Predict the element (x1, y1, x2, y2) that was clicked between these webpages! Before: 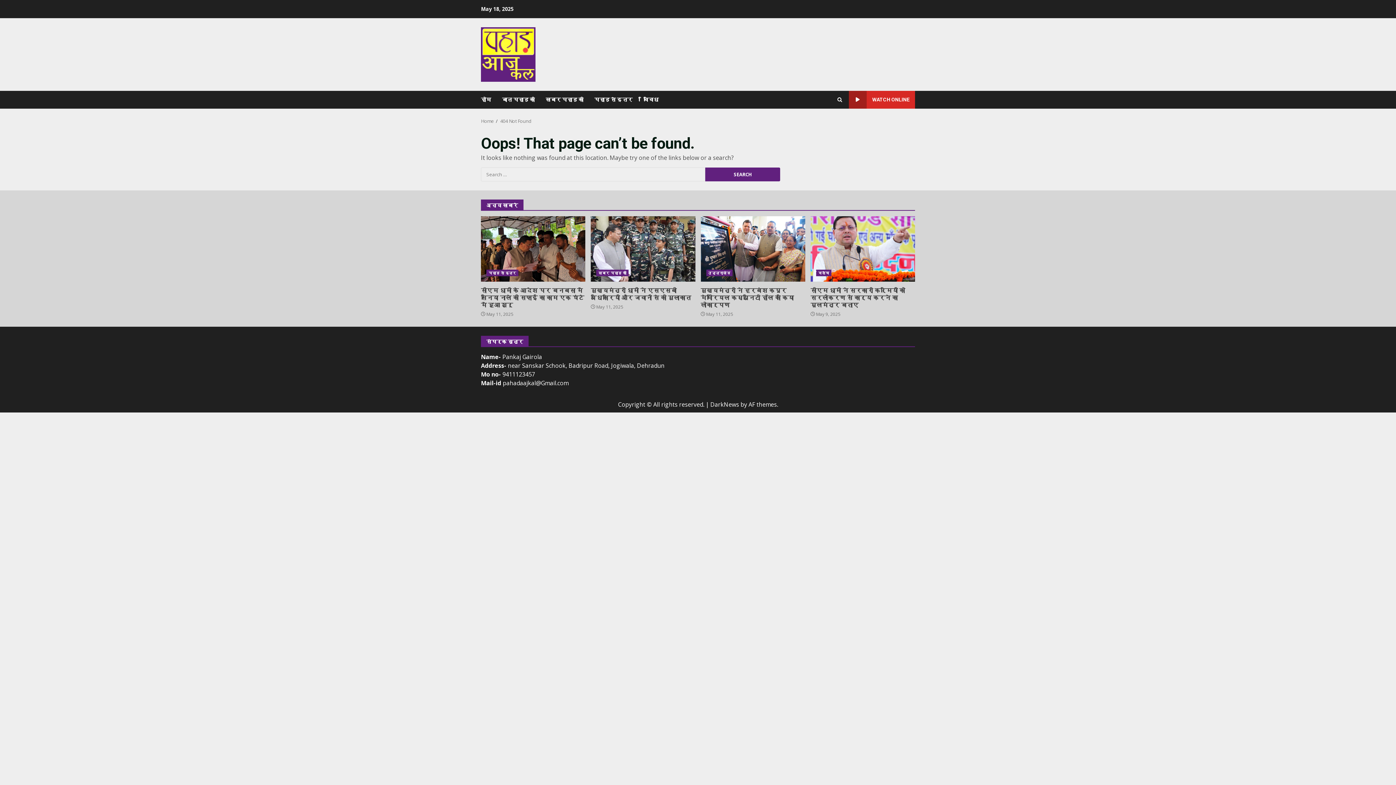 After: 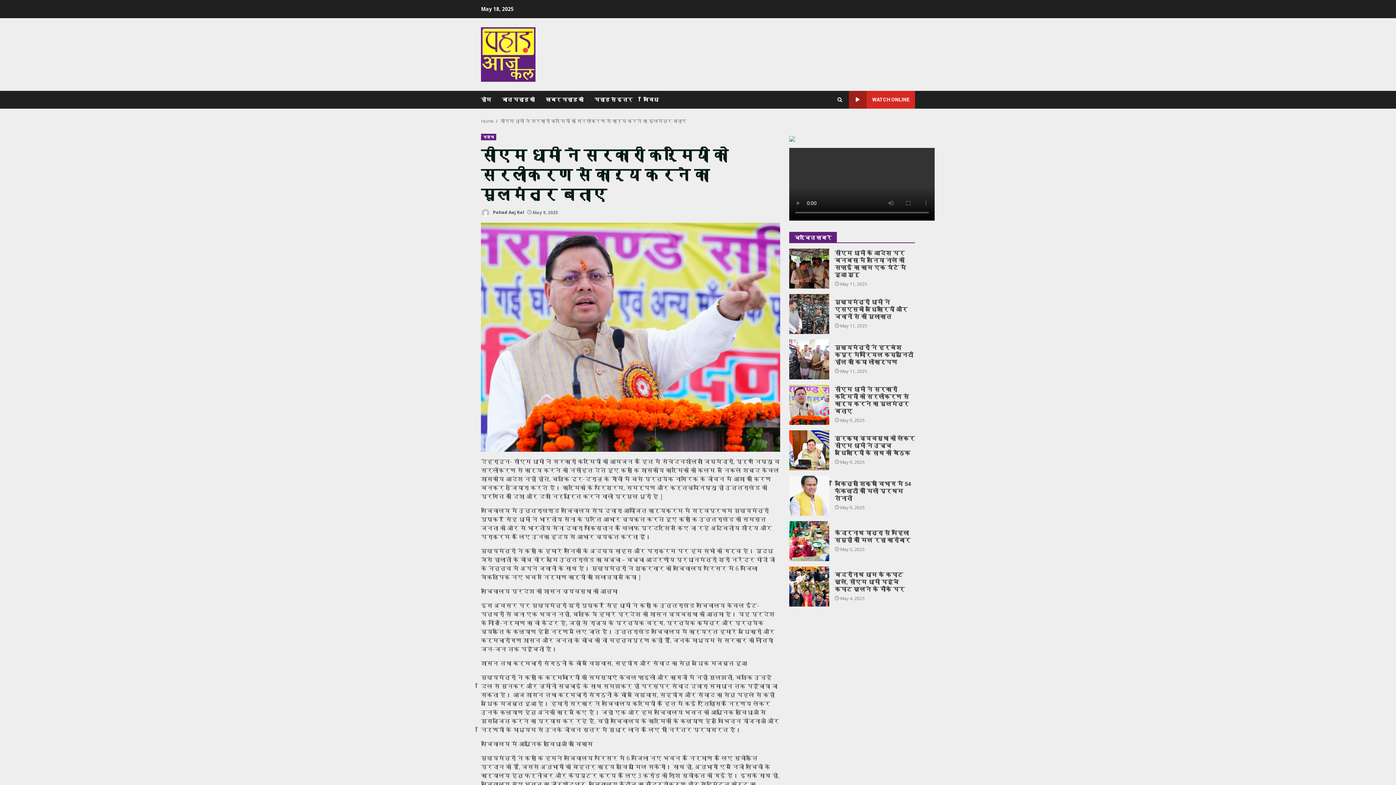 Action: bbox: (810, 216, 915, 281) label: सीएम धामी ने सरकारी कर्मियों को सरलीकरण से कार्य करने का मूलमंत्र बताए